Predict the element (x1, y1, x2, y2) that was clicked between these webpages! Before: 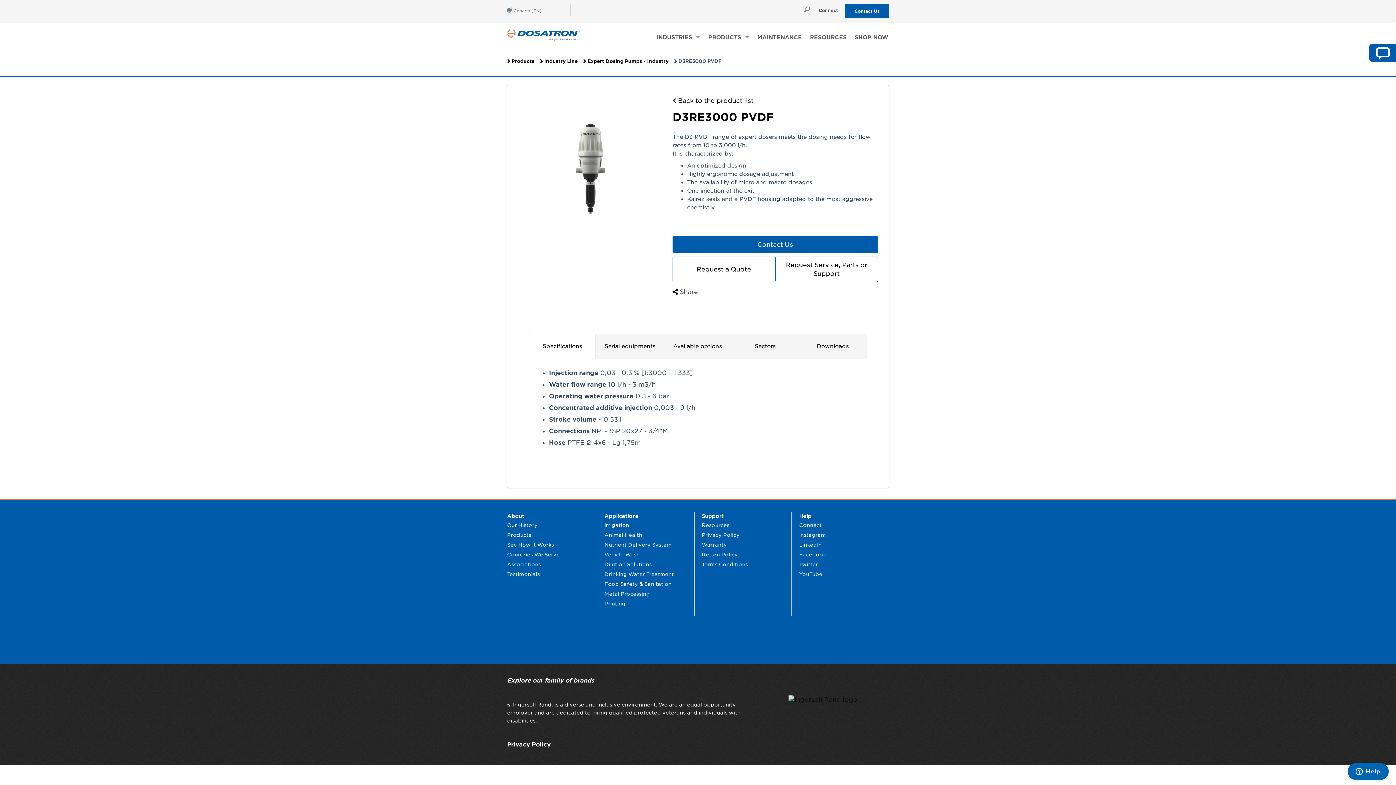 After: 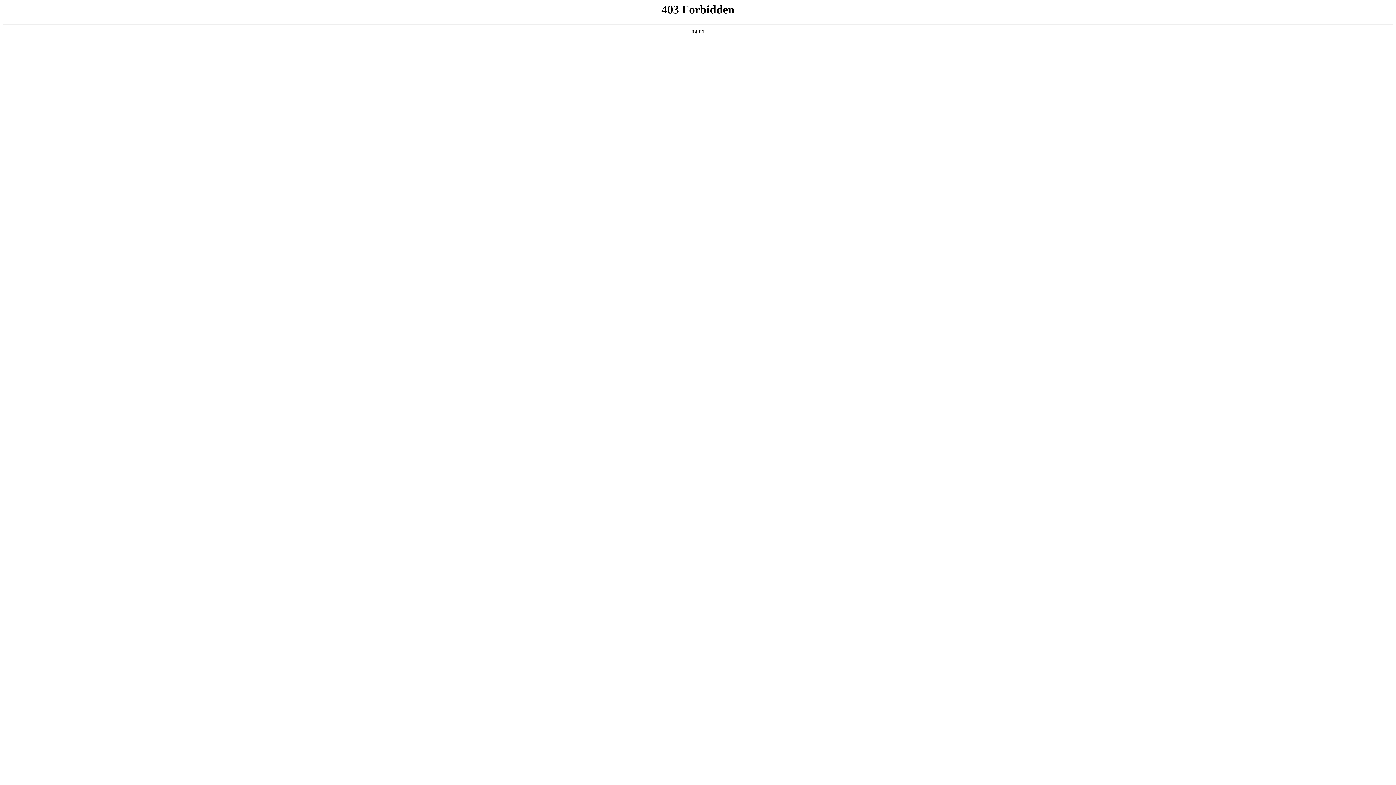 Action: label: MAINTENANCE bbox: (753, 30, 806, 43)